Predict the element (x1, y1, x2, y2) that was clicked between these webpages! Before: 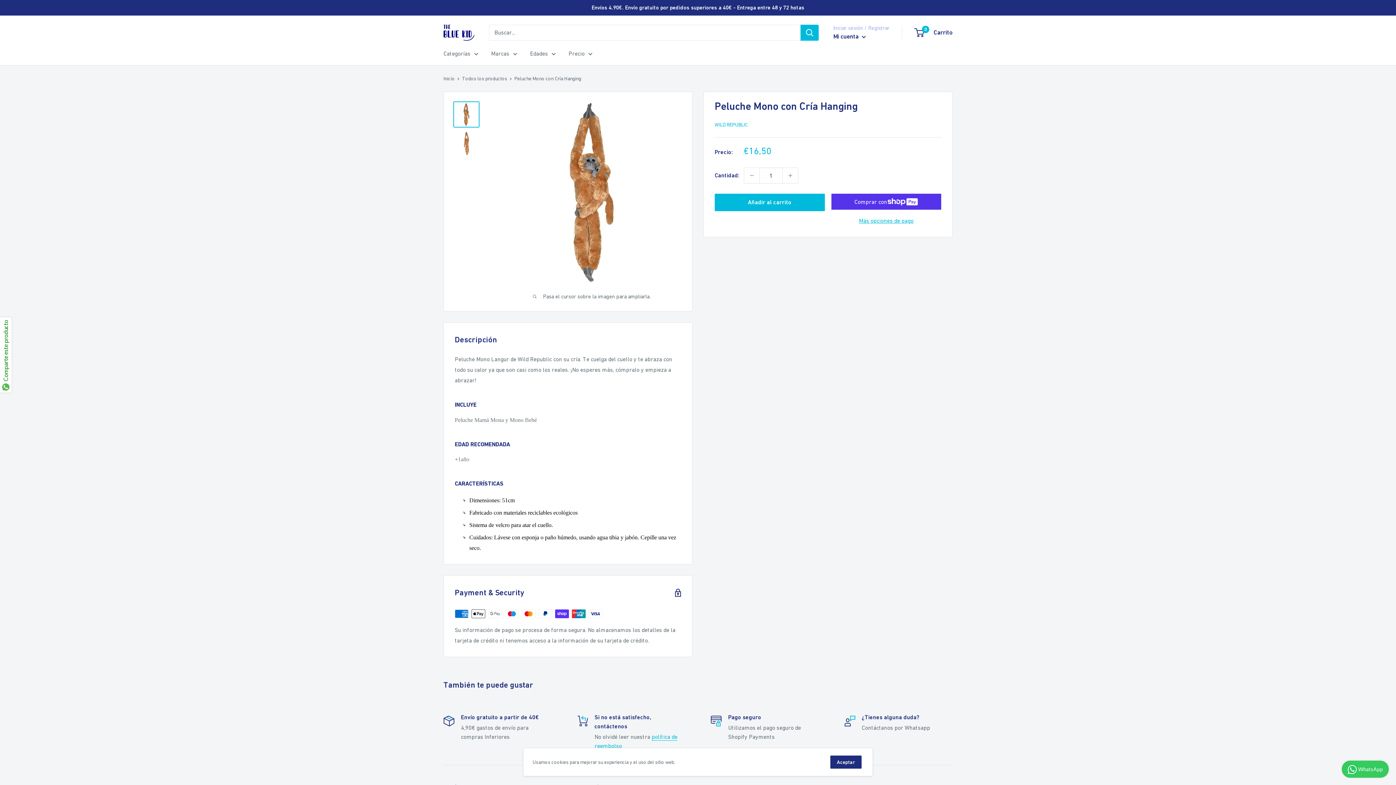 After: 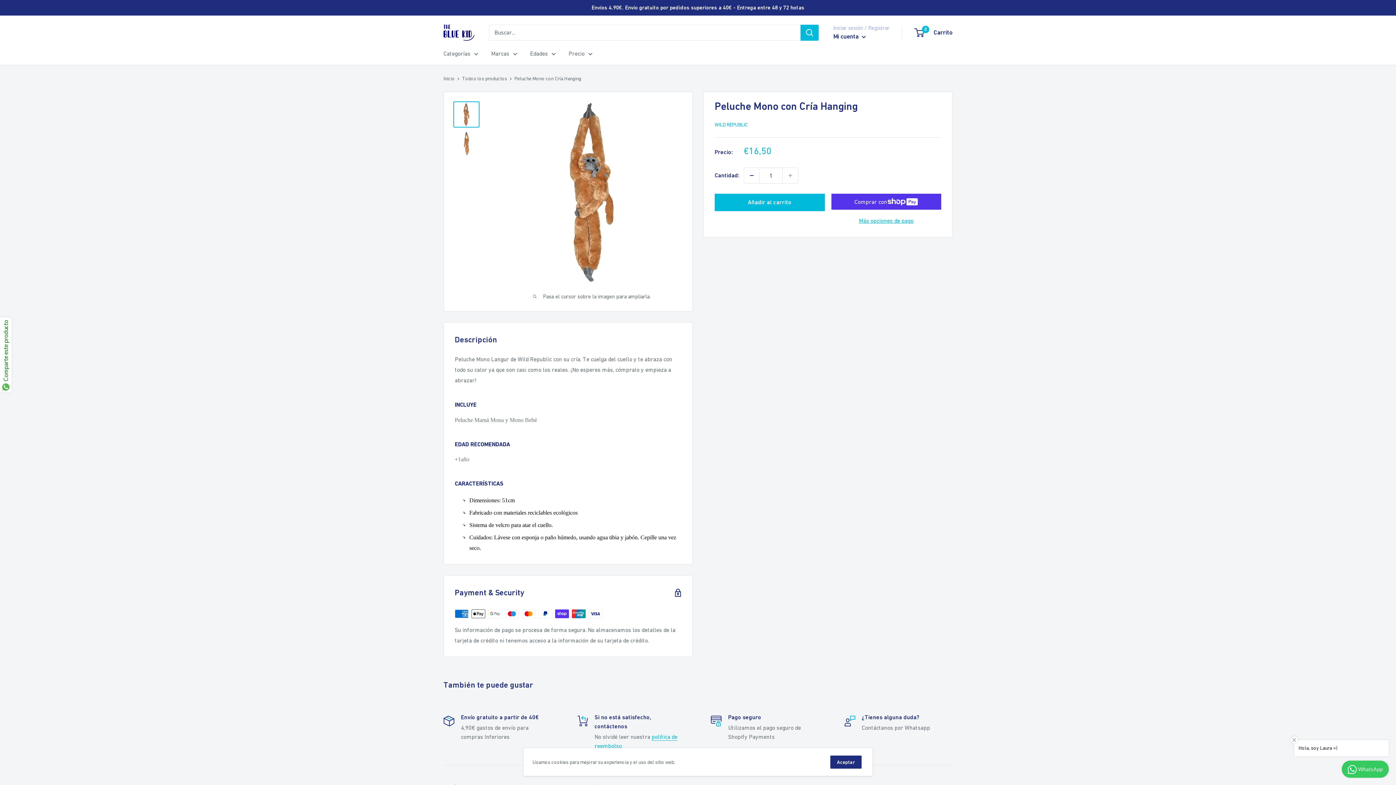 Action: label: Disminuir la cantidad en 1 bbox: (744, 168, 759, 183)